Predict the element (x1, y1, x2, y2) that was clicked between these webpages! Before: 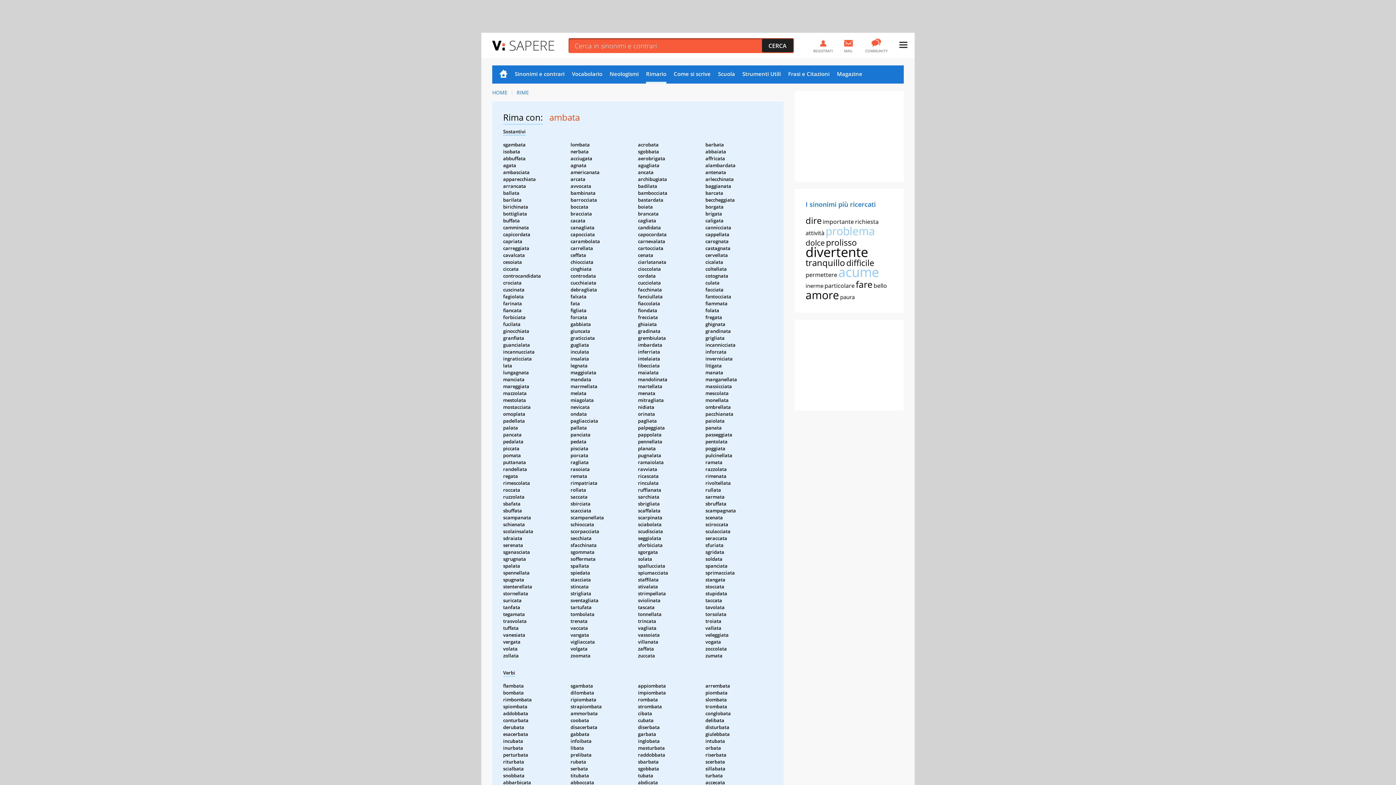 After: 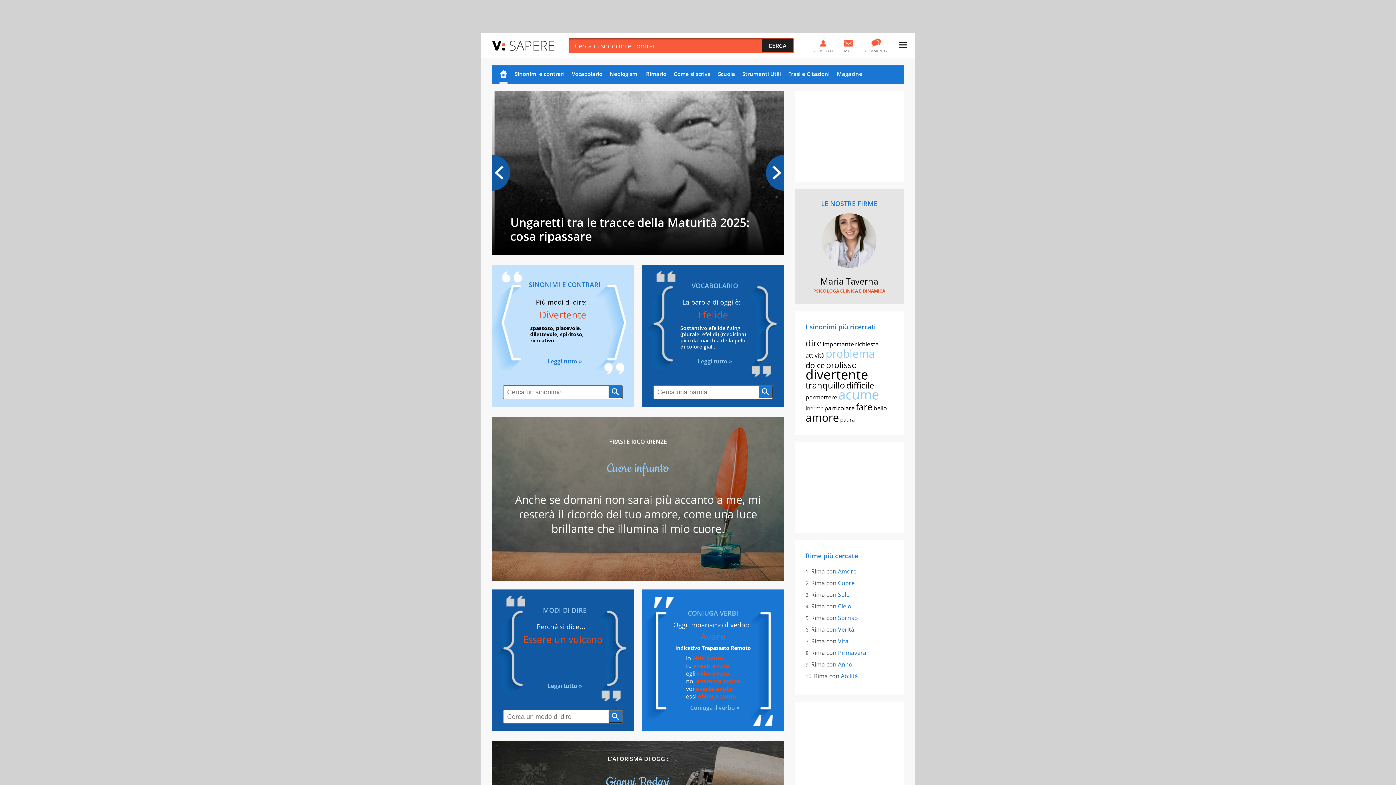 Action: bbox: (492, 89, 507, 95) label: HOME